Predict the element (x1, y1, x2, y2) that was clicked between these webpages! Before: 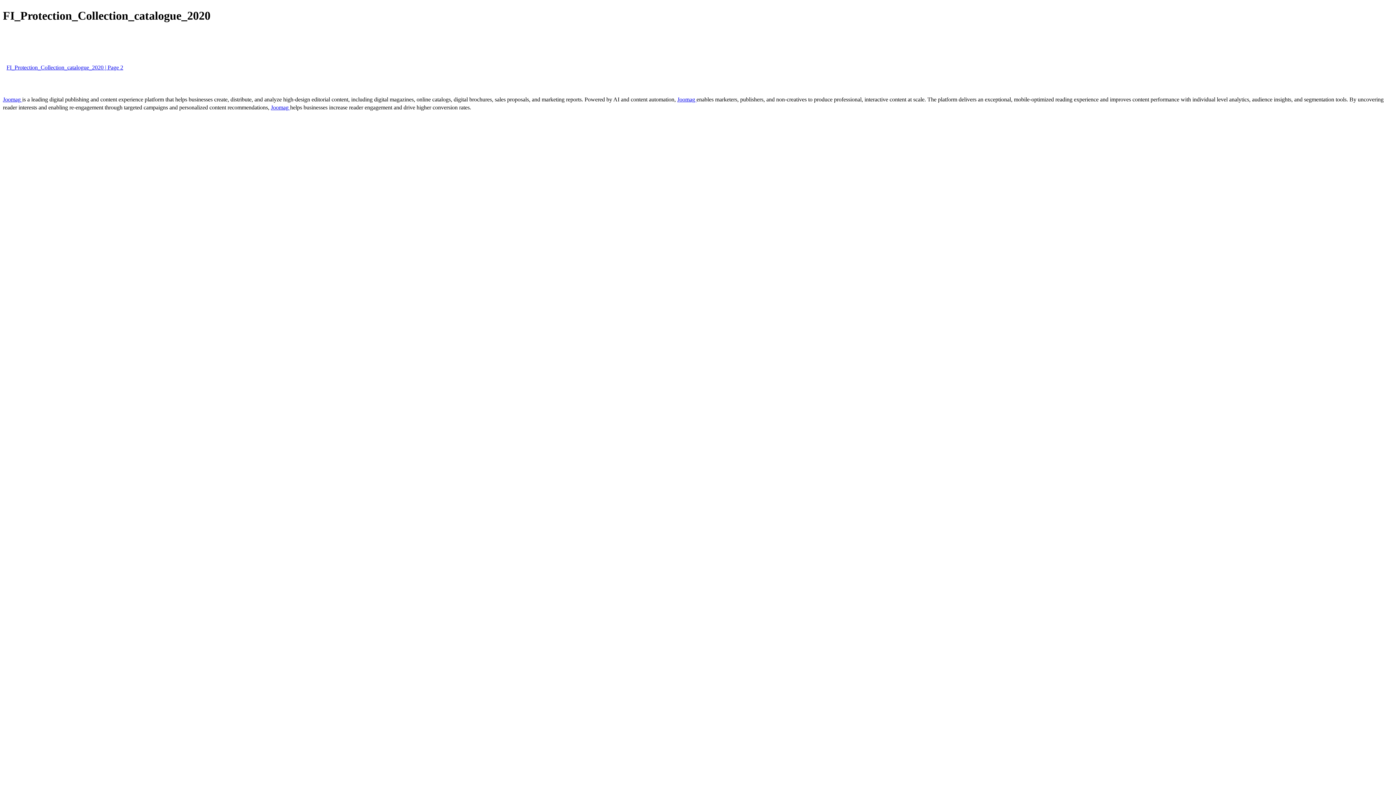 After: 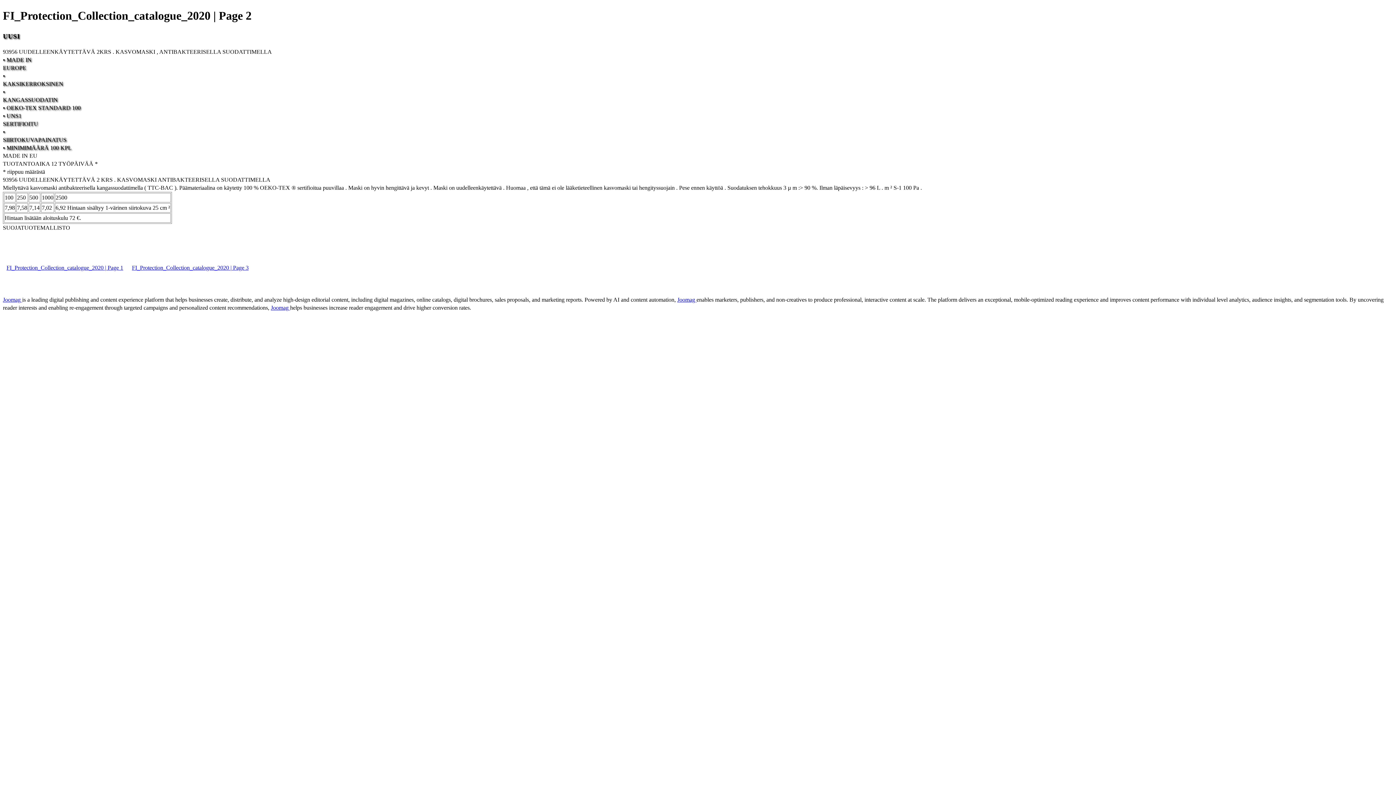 Action: label: FI_Protection_Collection_catalogue_2020 | Page 2 bbox: (2, 64, 126, 70)